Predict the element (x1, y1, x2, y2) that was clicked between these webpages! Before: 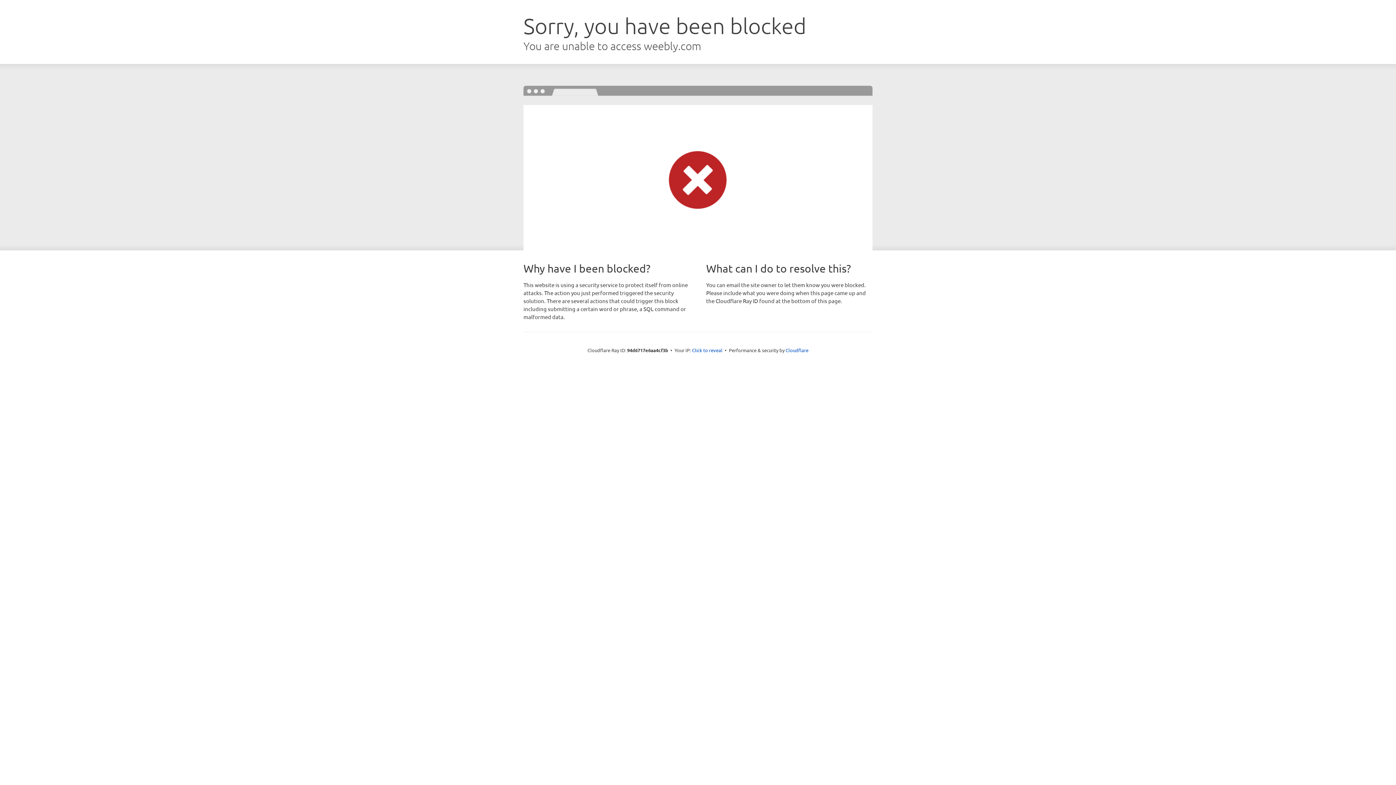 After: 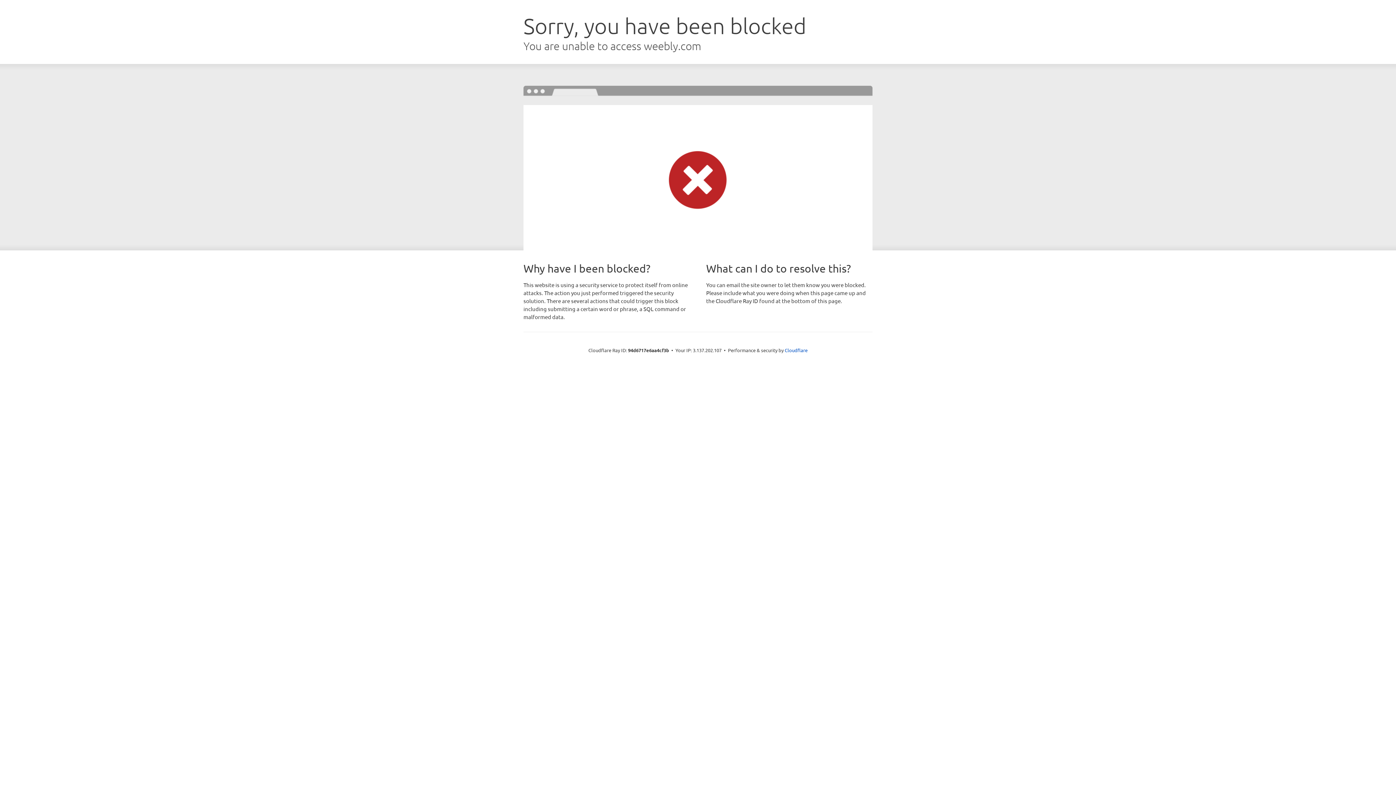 Action: bbox: (692, 346, 722, 353) label: Click to reveal